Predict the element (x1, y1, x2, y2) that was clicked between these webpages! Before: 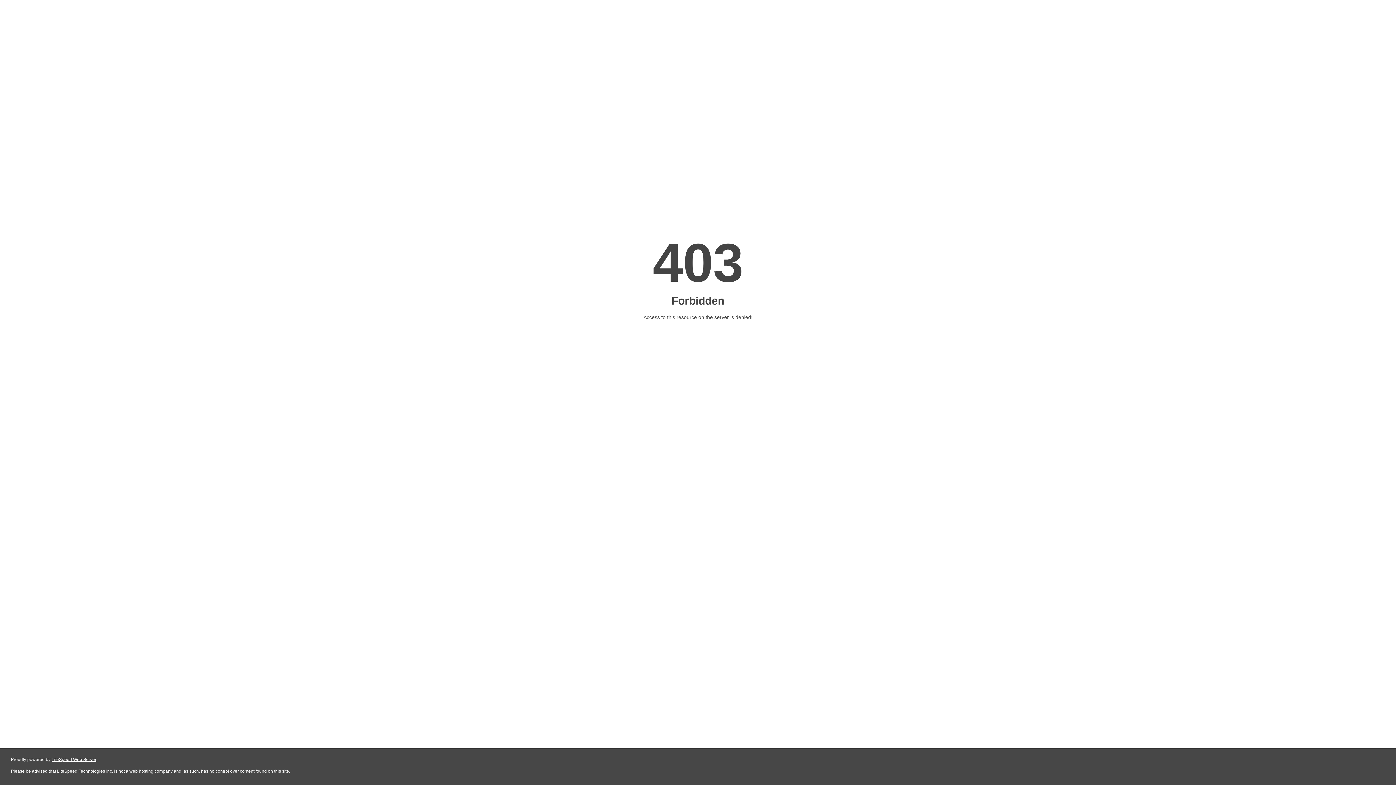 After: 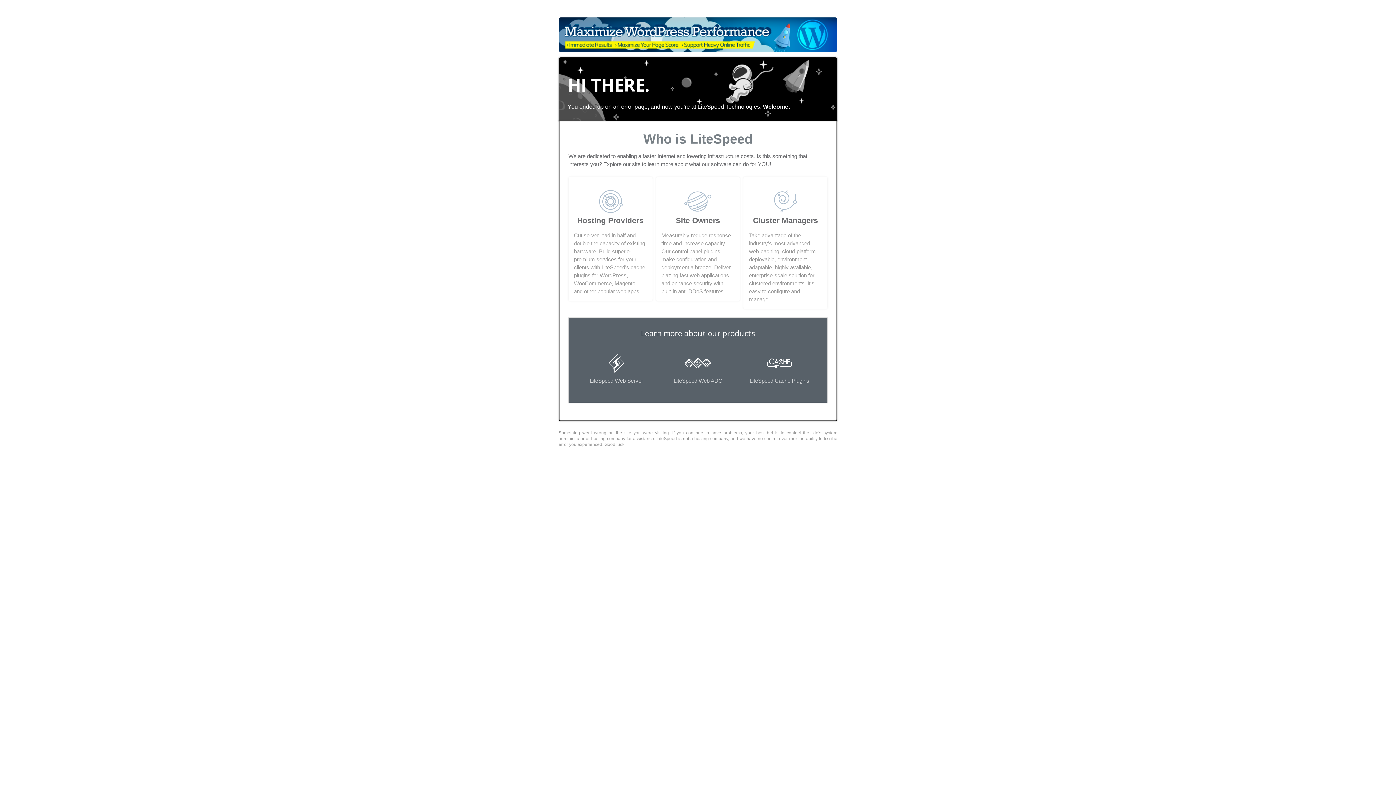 Action: label: LiteSpeed Web Server bbox: (51, 757, 96, 762)